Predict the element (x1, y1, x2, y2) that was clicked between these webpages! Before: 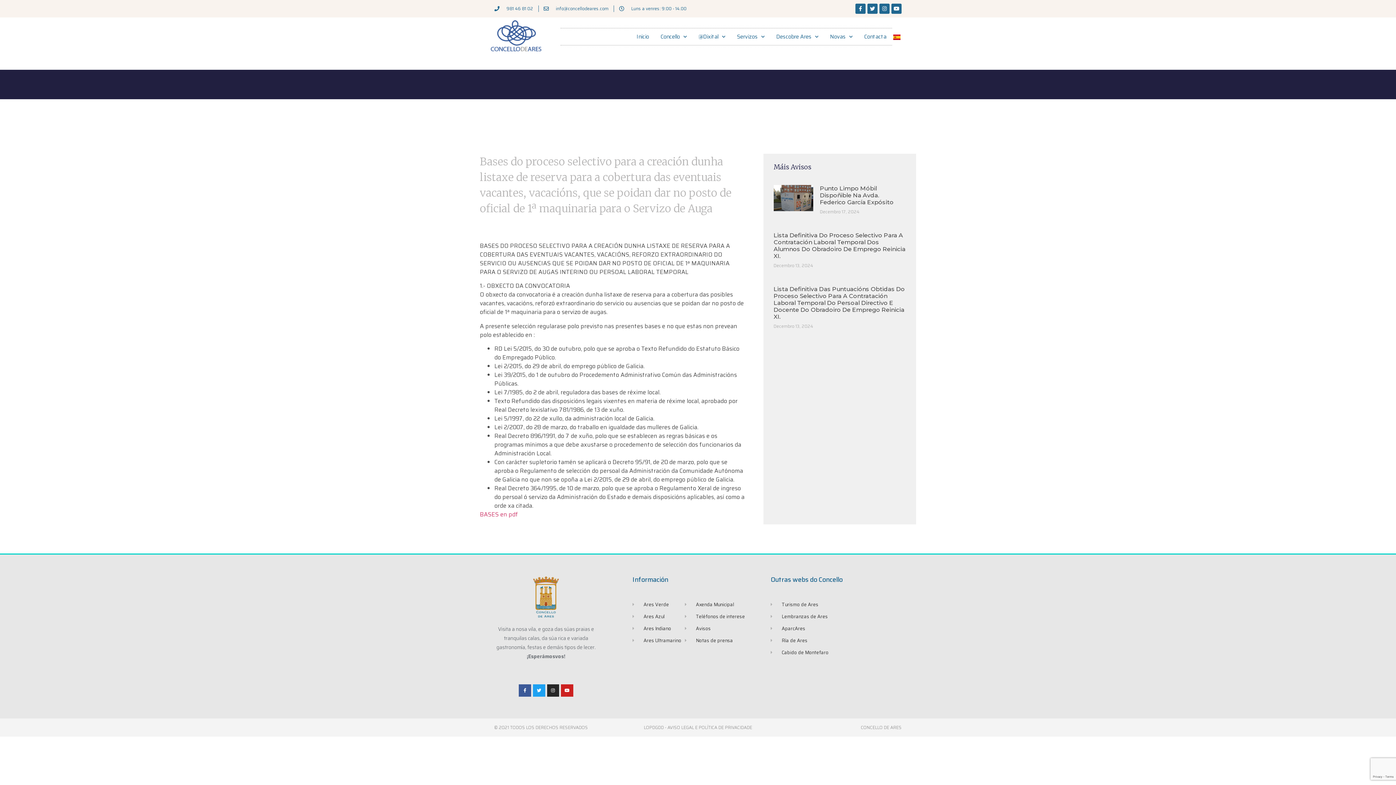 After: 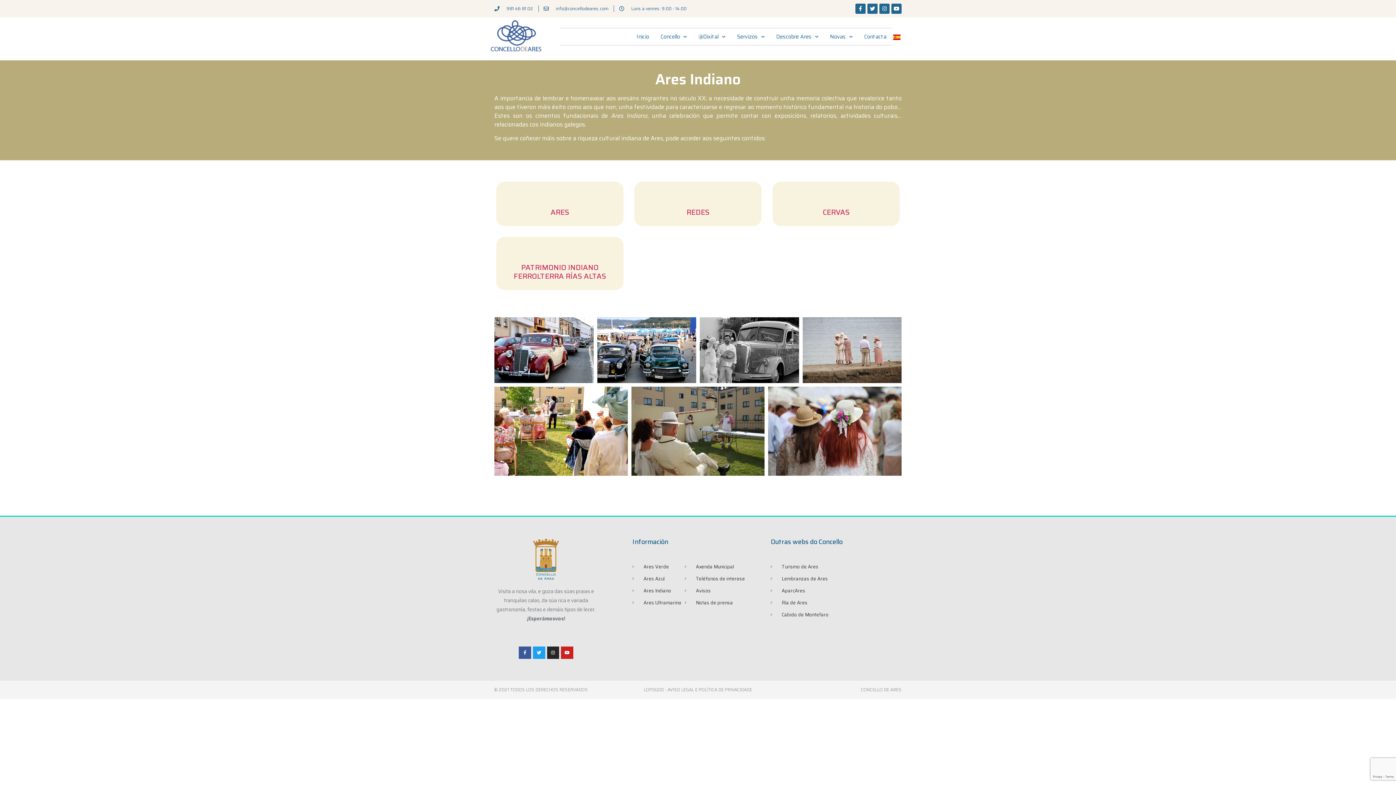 Action: bbox: (632, 625, 685, 632) label: Ares Indiano